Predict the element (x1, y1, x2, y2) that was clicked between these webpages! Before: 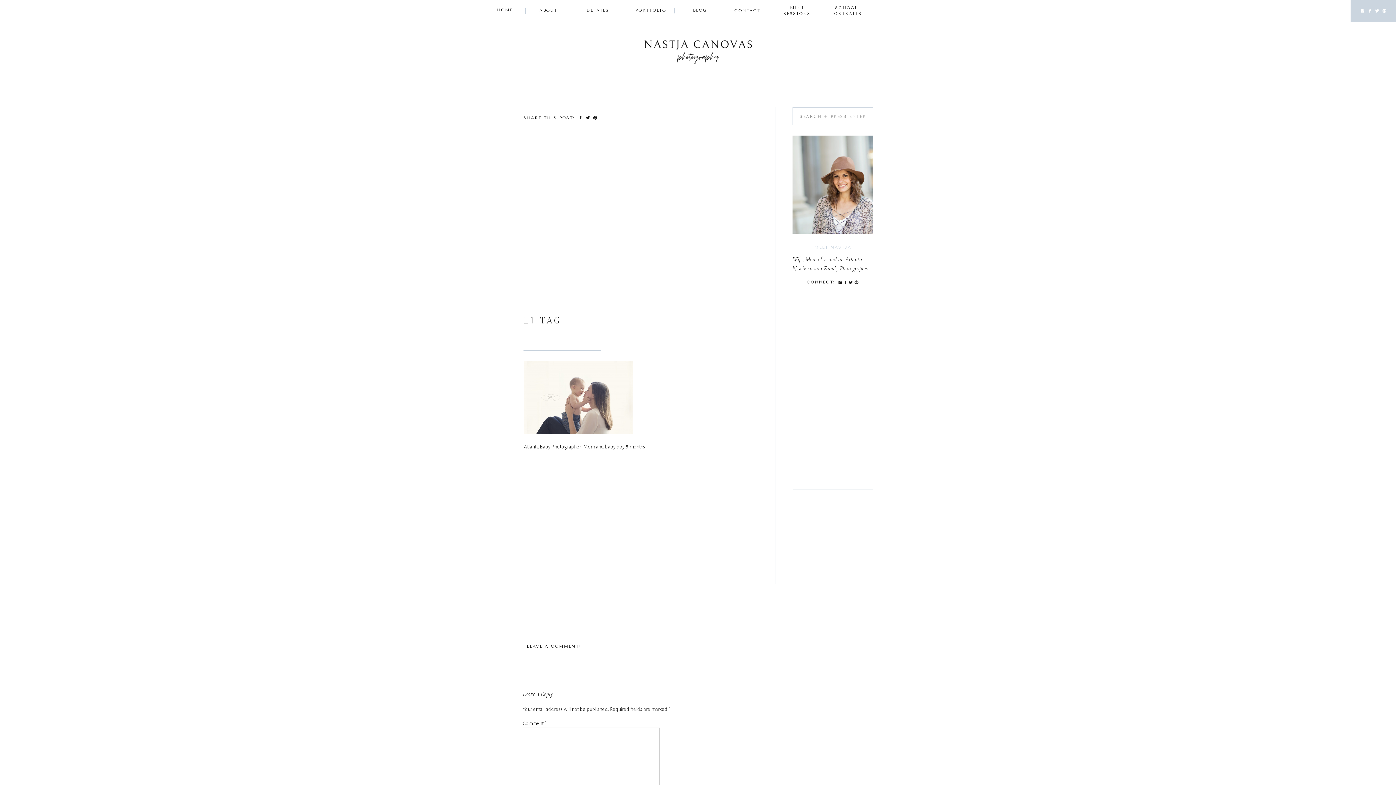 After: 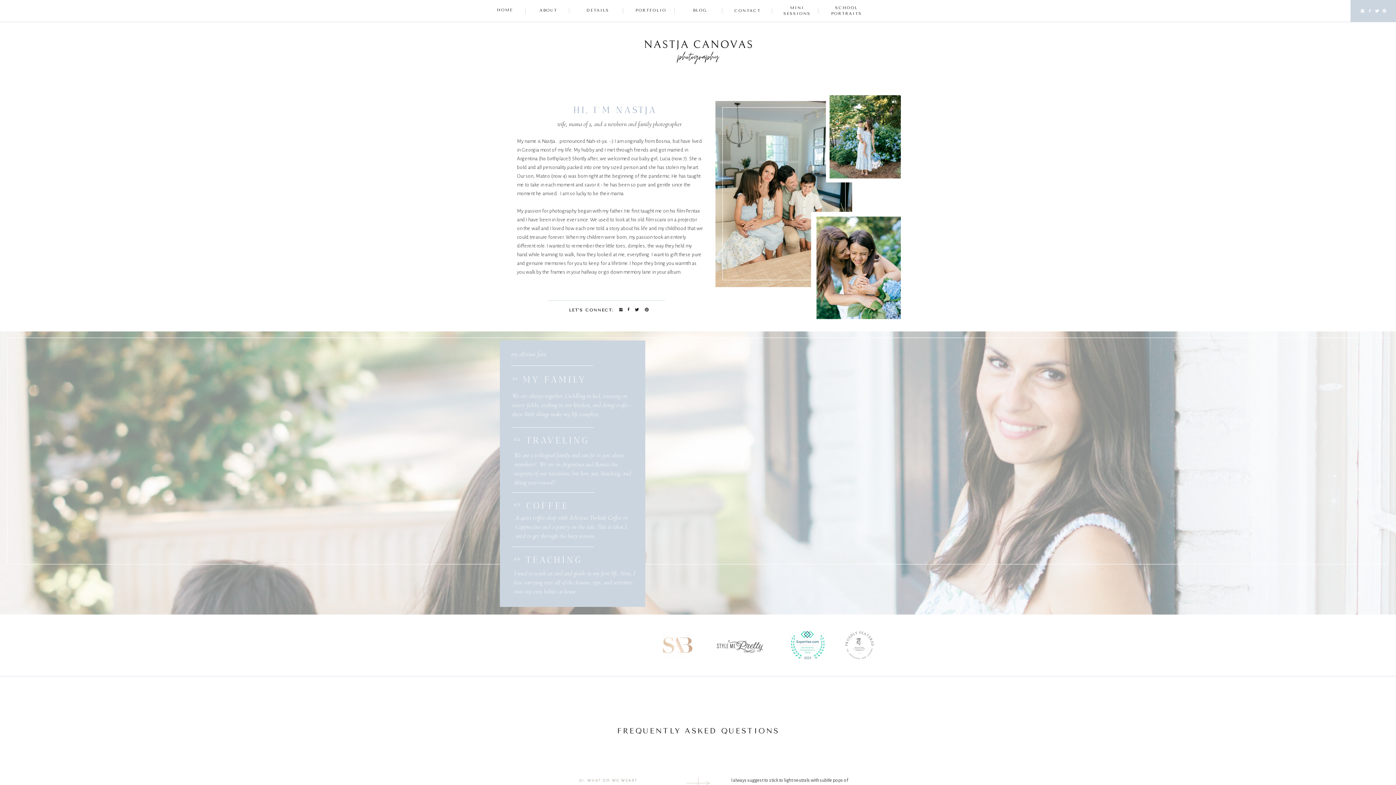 Action: bbox: (539, 7, 556, 14) label: ABOUT